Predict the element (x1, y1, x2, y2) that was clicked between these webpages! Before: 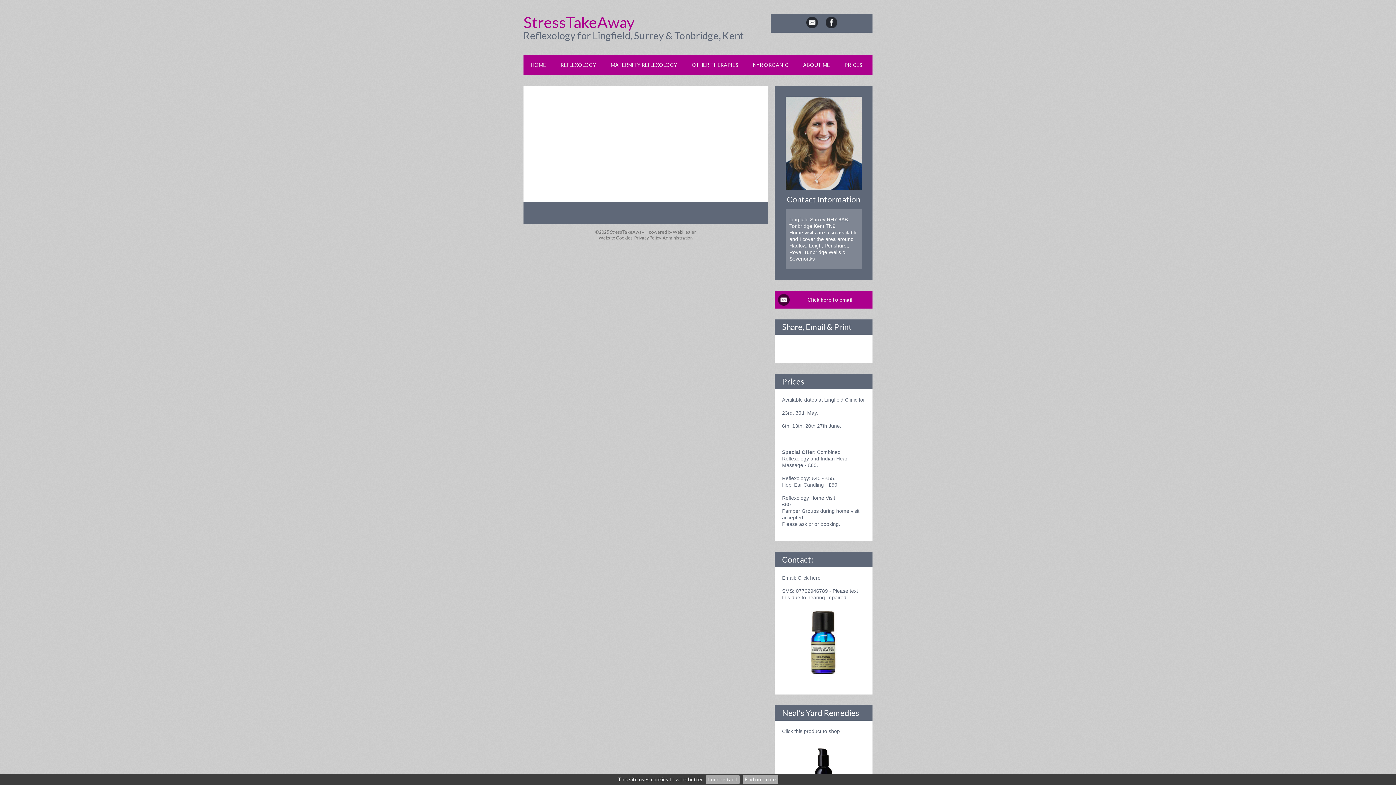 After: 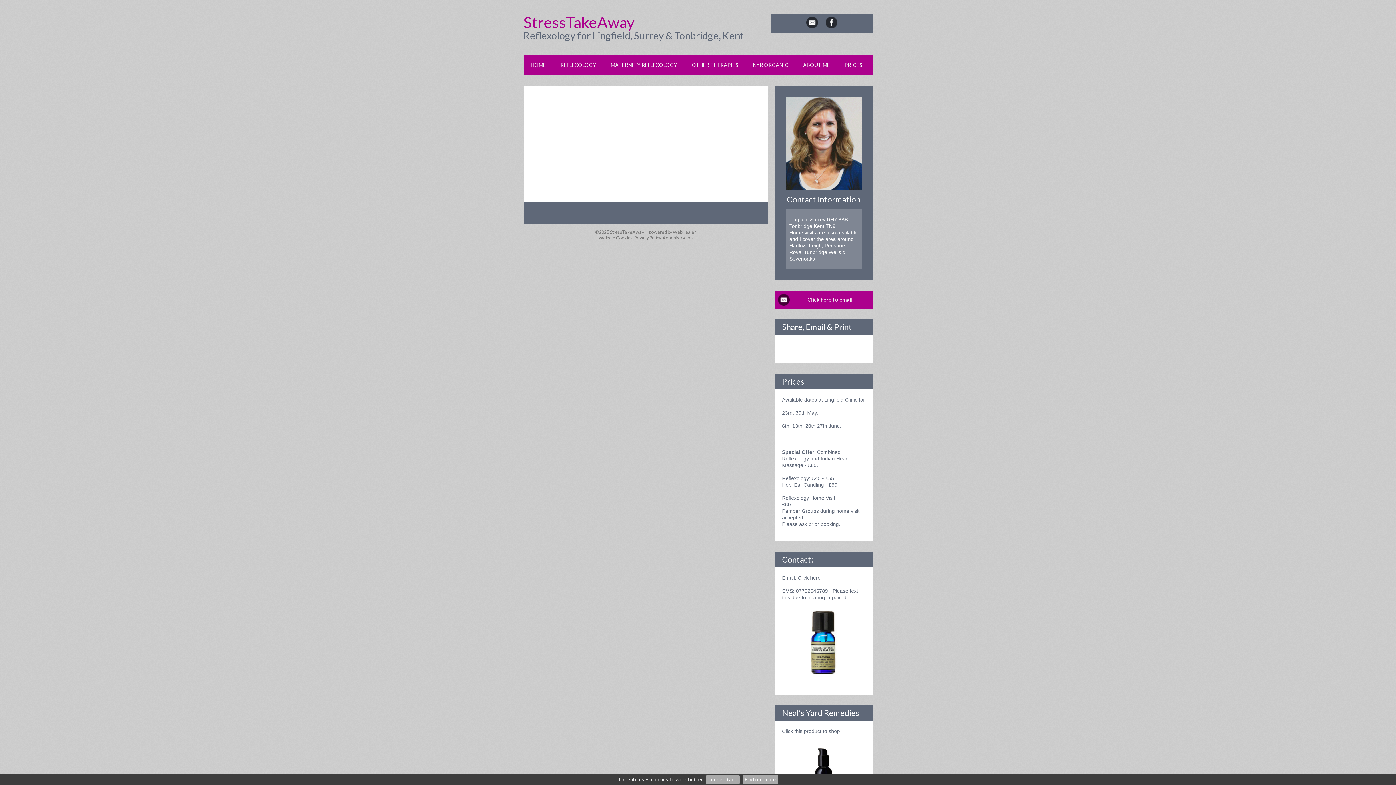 Action: bbox: (634, 235, 661, 240) label: Privacy Policy